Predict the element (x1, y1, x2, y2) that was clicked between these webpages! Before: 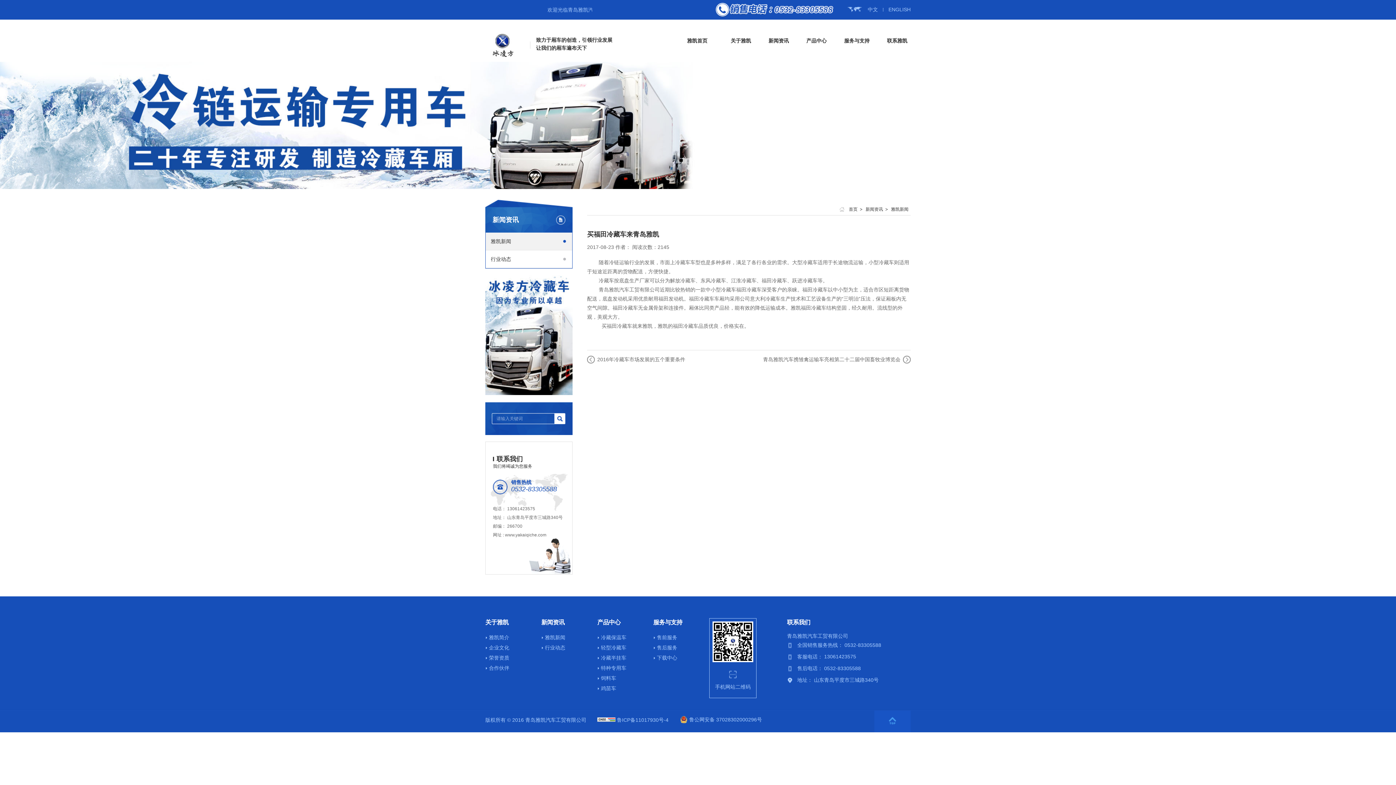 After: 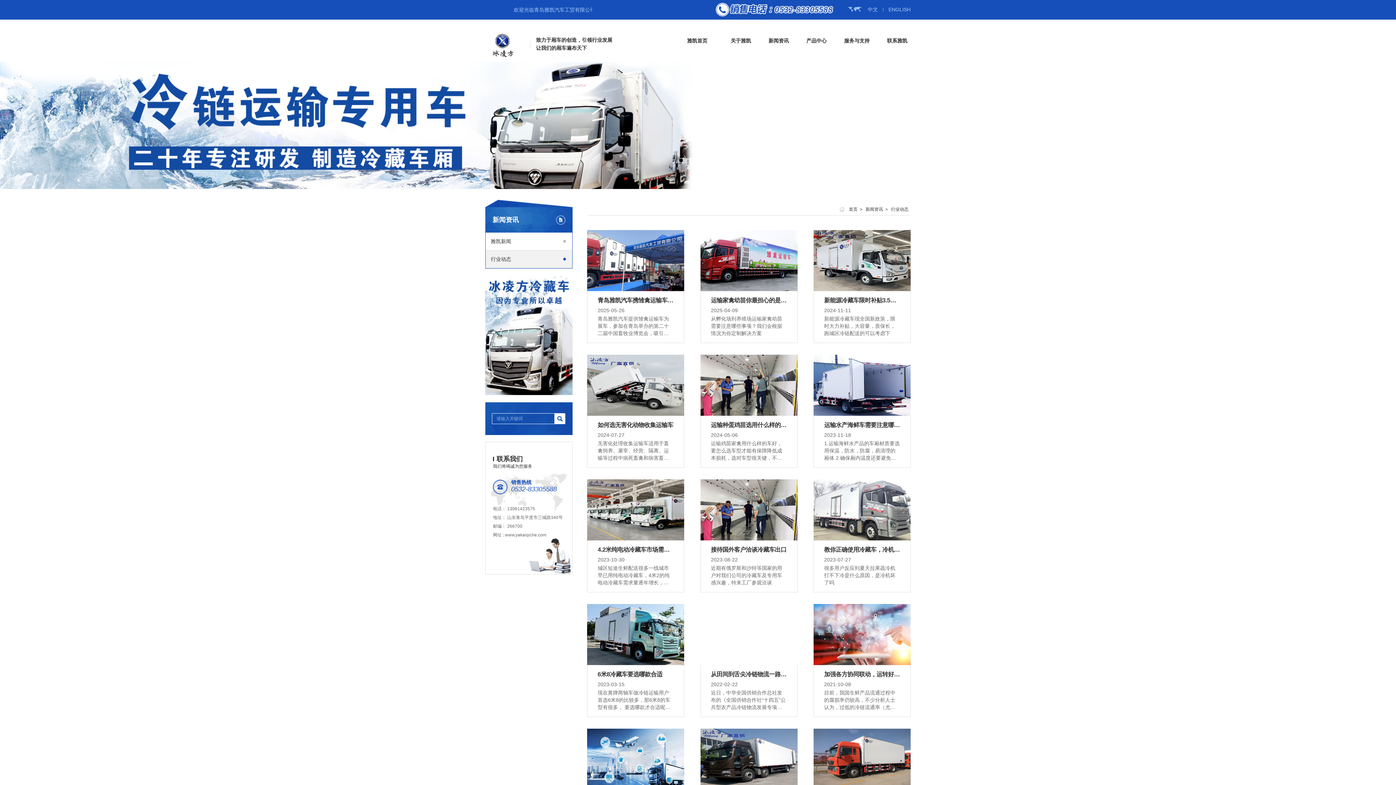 Action: label: 行业动态 bbox: (541, 645, 565, 651)